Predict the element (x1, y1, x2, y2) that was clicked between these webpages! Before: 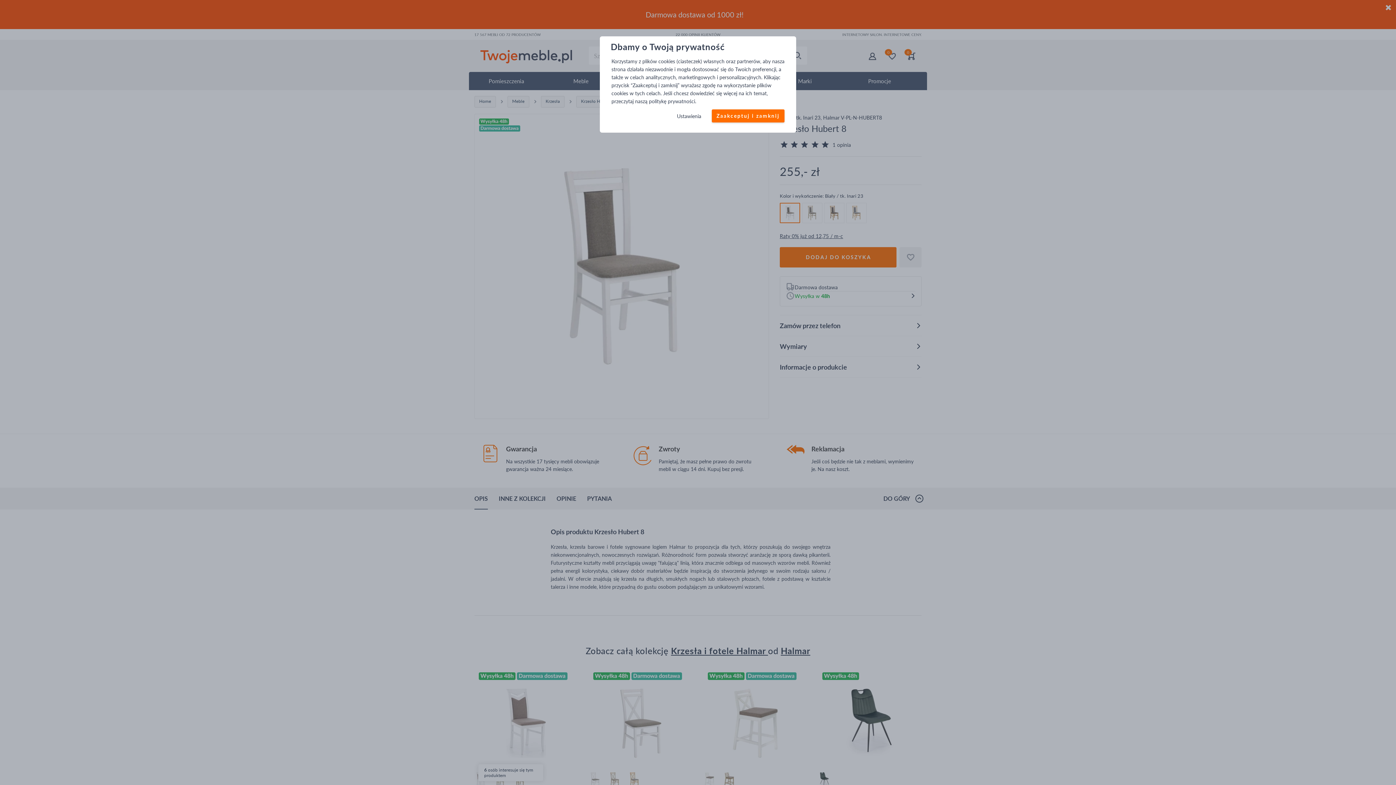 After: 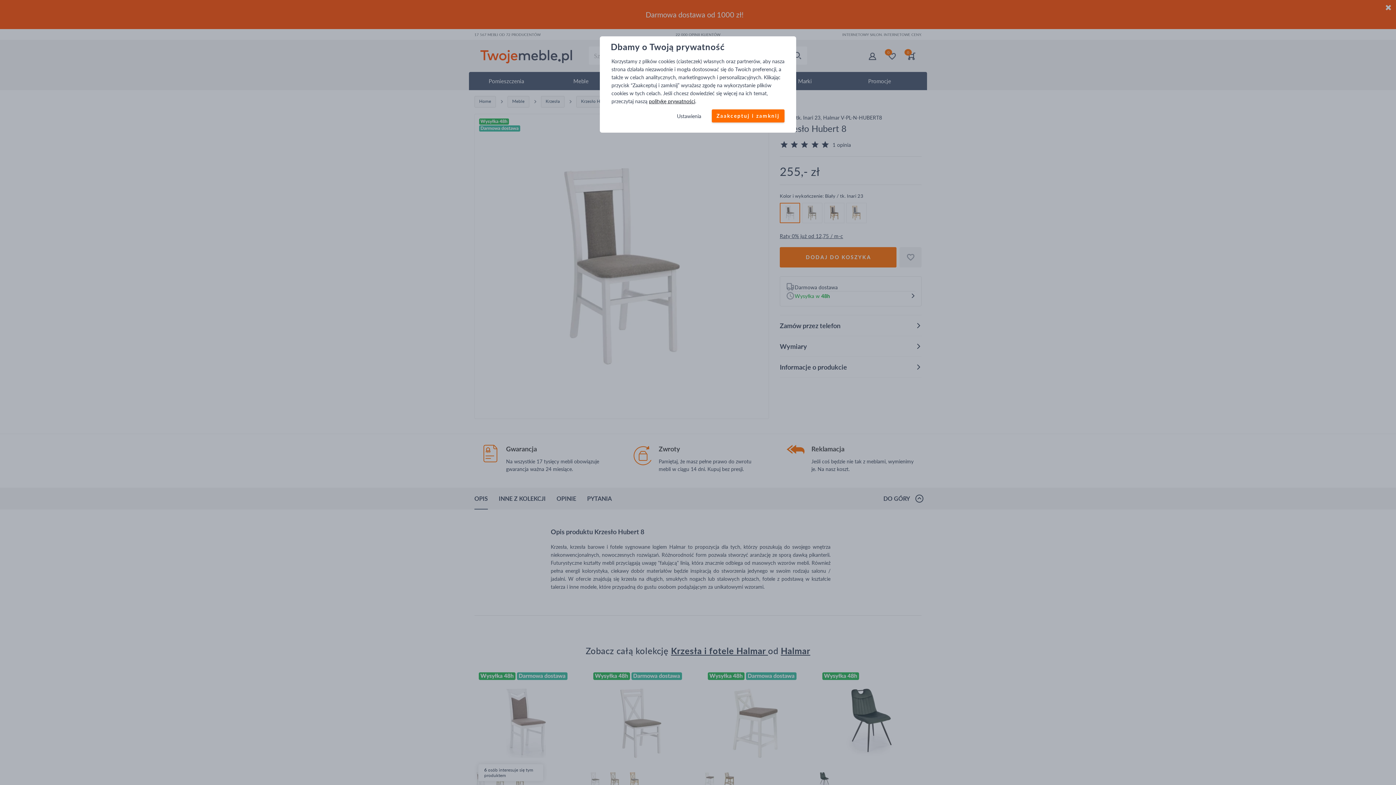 Action: bbox: (649, 98, 695, 104) label: politykę prywatności